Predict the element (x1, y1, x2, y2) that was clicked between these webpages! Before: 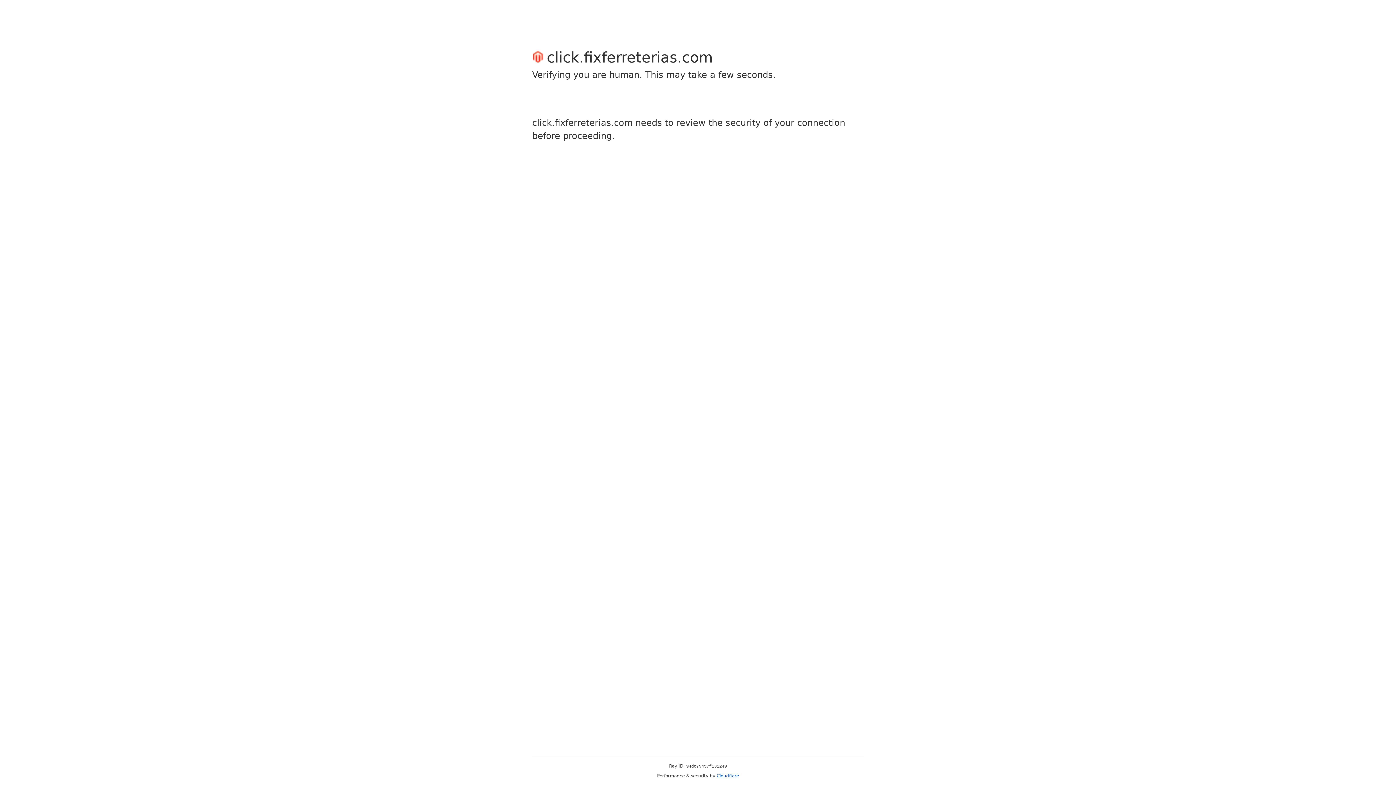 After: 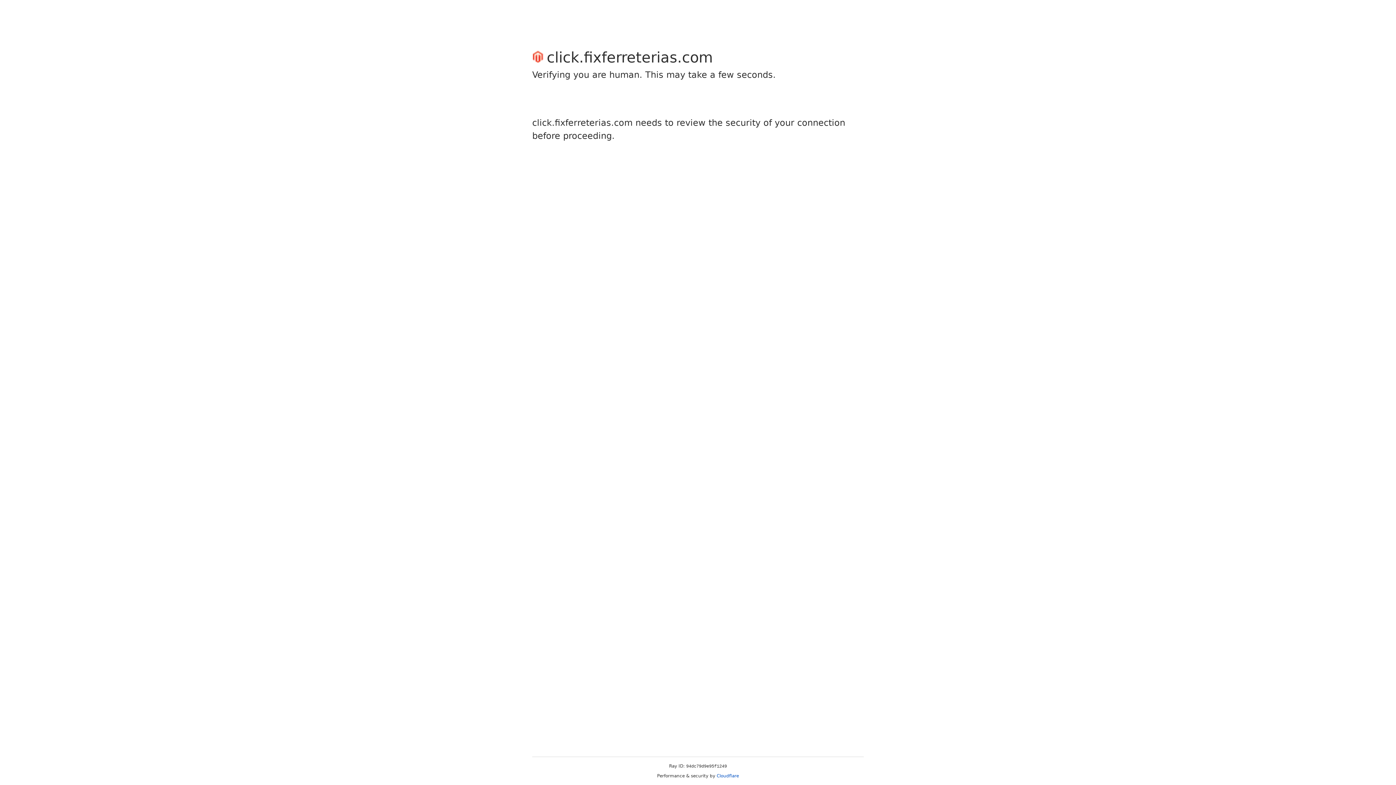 Action: bbox: (716, 773, 739, 778) label: Cloudflare